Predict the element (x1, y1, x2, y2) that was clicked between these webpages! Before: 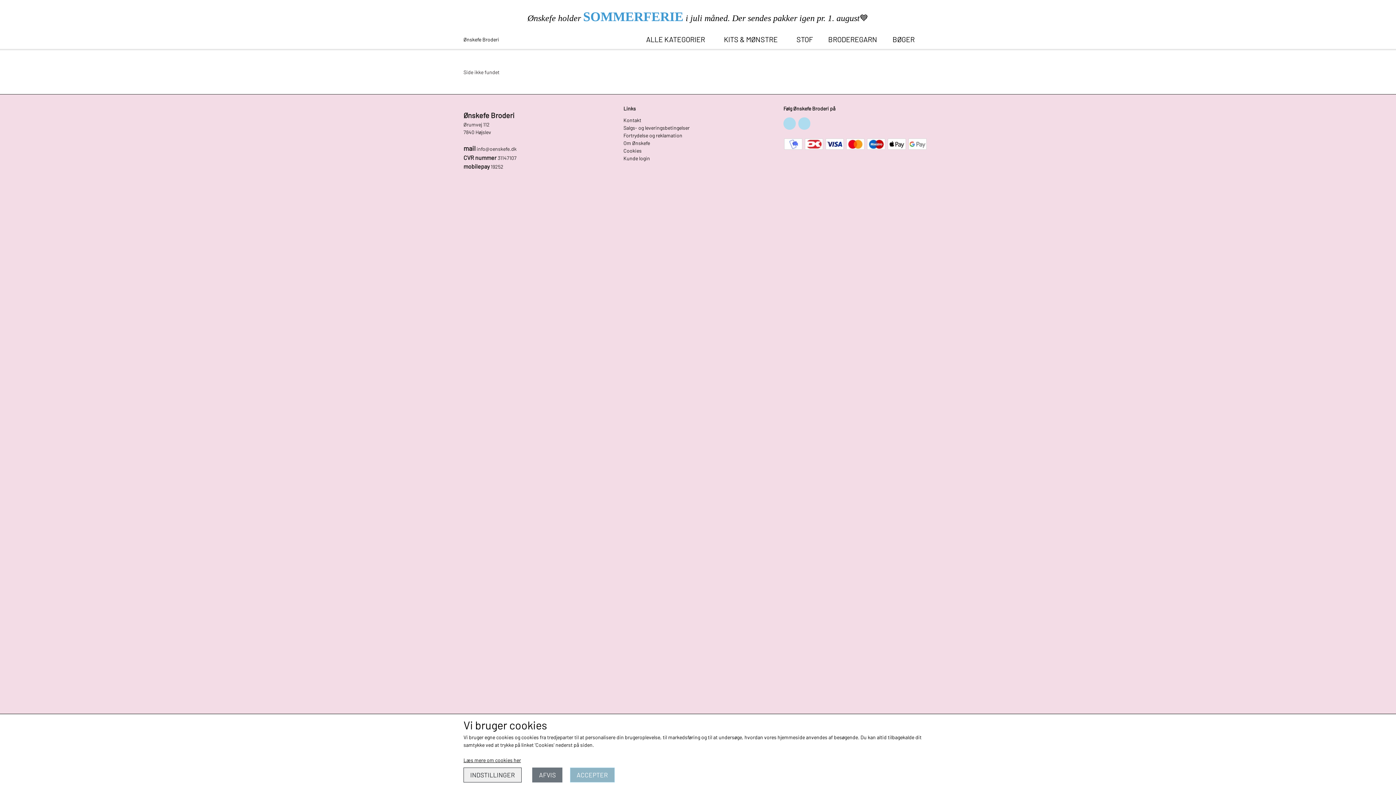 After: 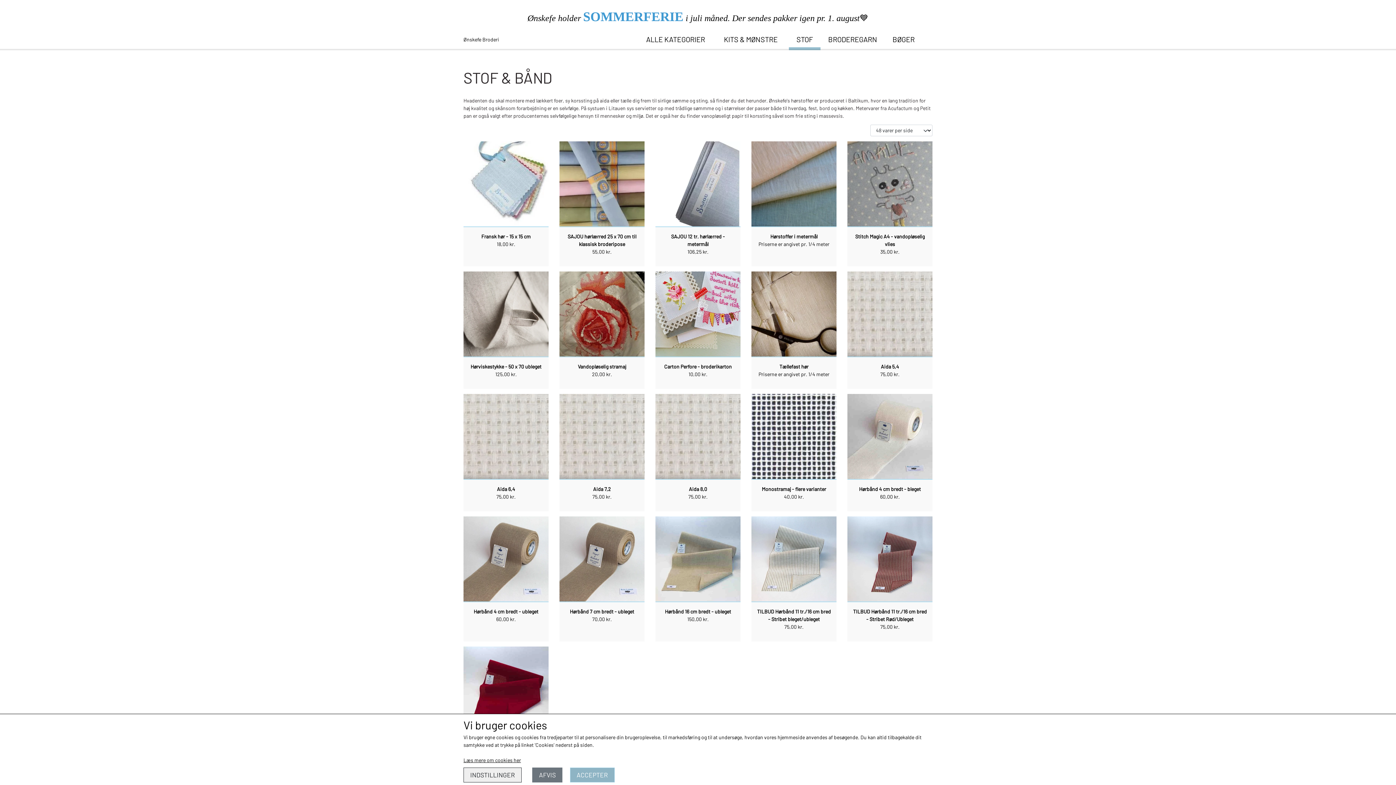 Action: bbox: (789, 28, 820, 50) label: STOF